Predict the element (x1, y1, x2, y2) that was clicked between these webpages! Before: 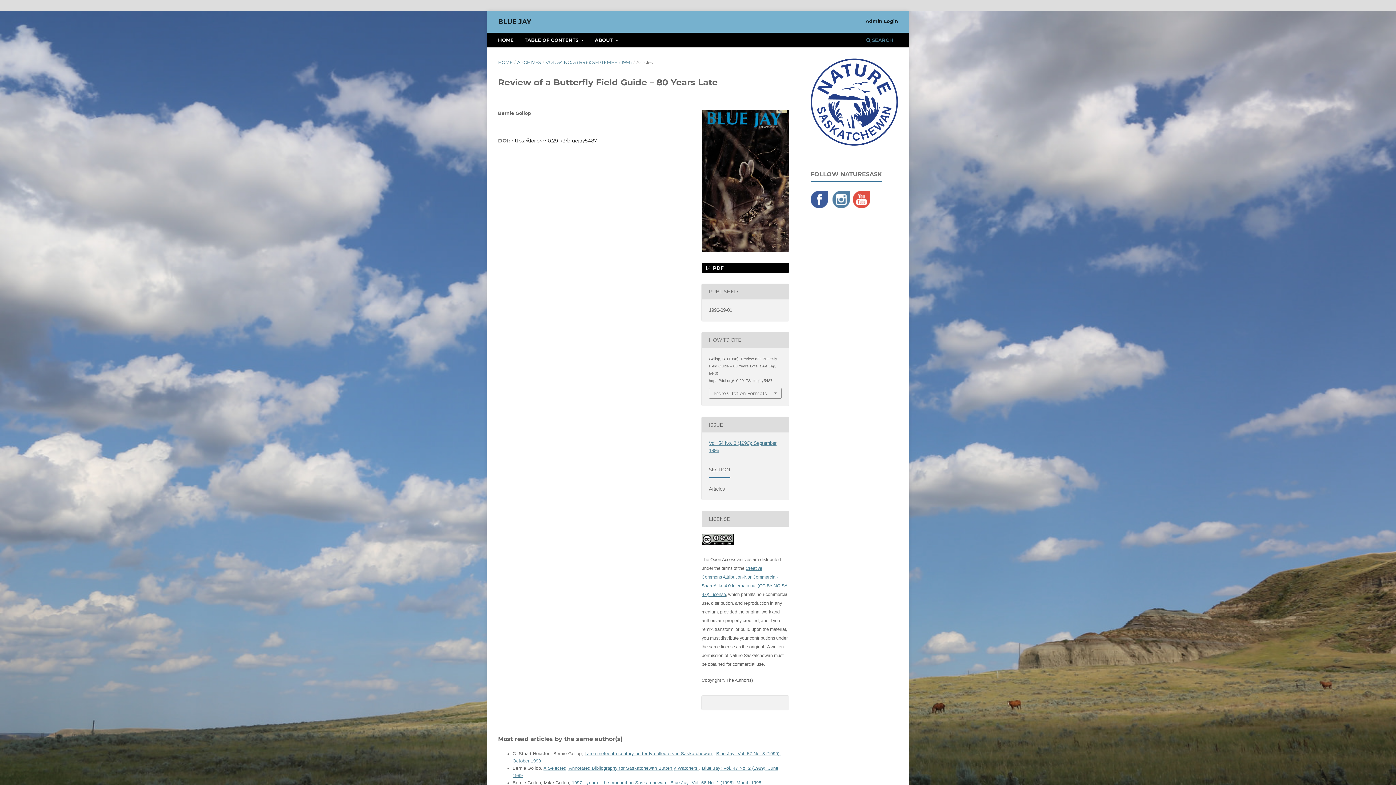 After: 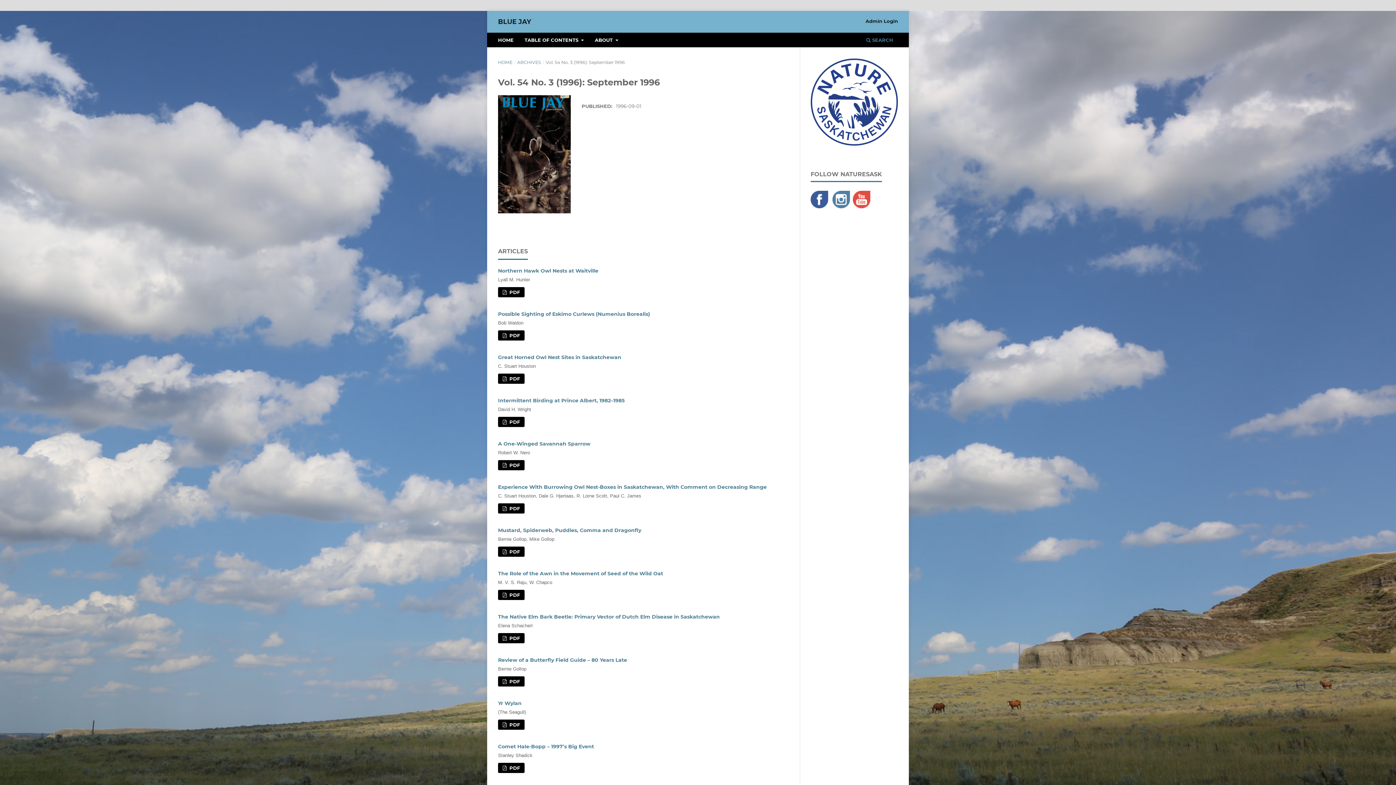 Action: bbox: (545, 58, 631, 66) label: VOL. 54 NO. 3 (1996): SEPTEMBER 1996